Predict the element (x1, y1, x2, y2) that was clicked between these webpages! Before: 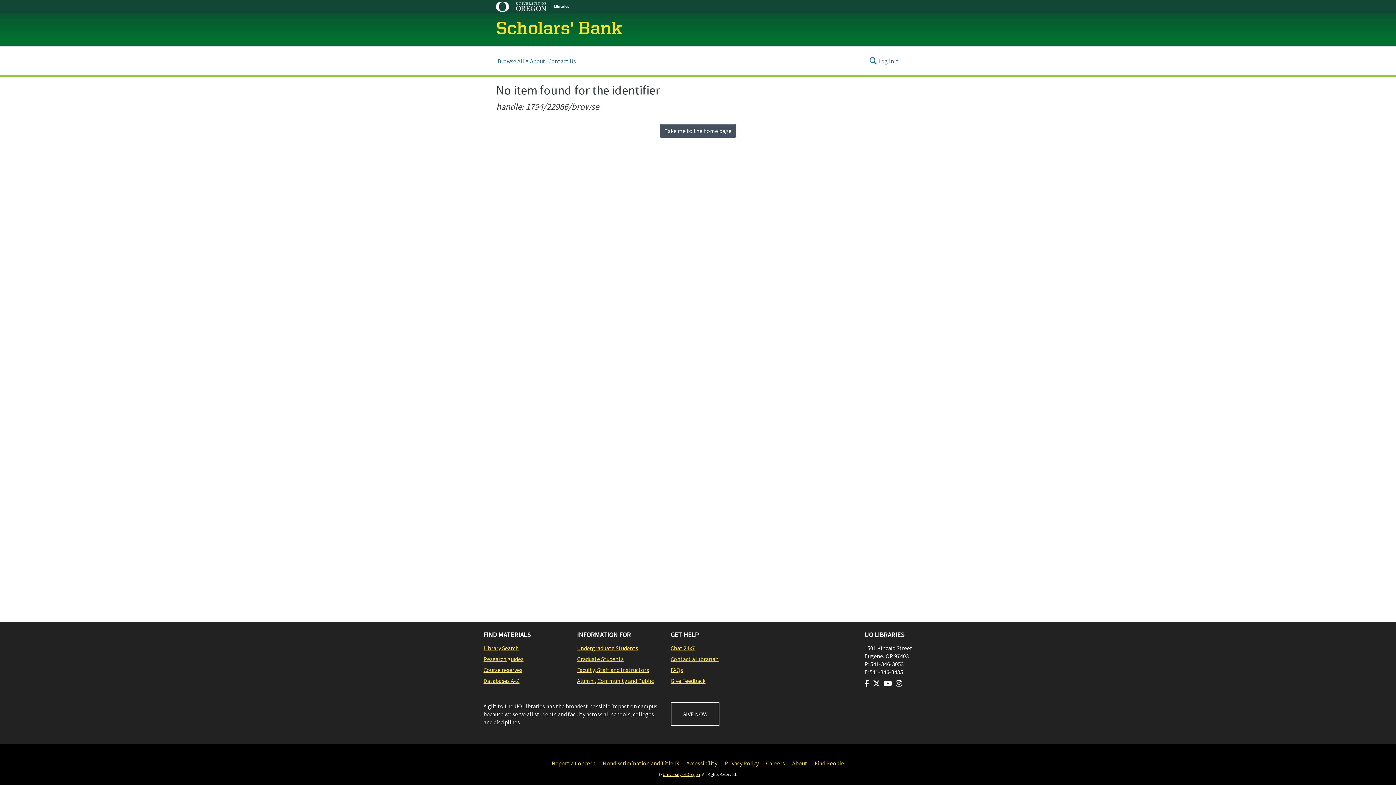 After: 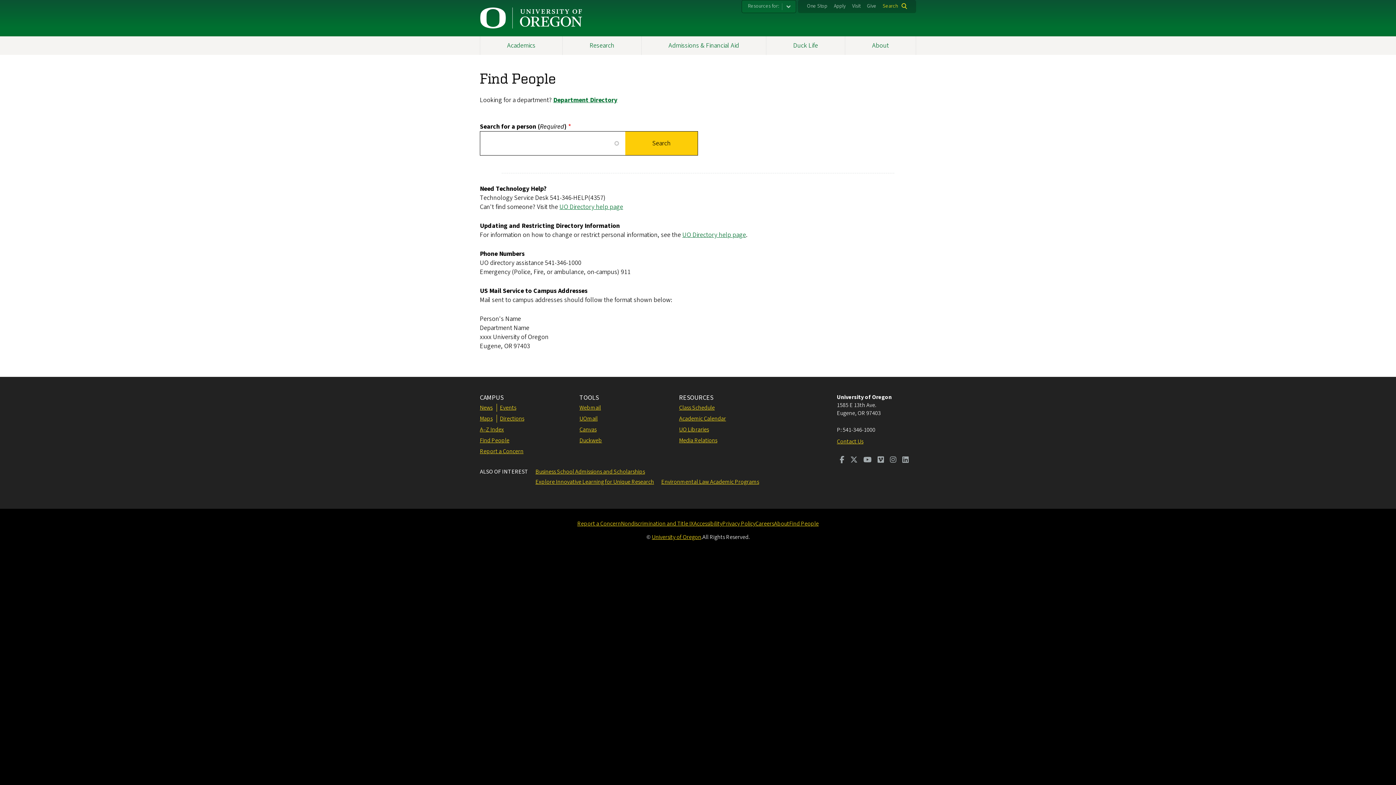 Action: bbox: (814, 759, 844, 768) label: Find People